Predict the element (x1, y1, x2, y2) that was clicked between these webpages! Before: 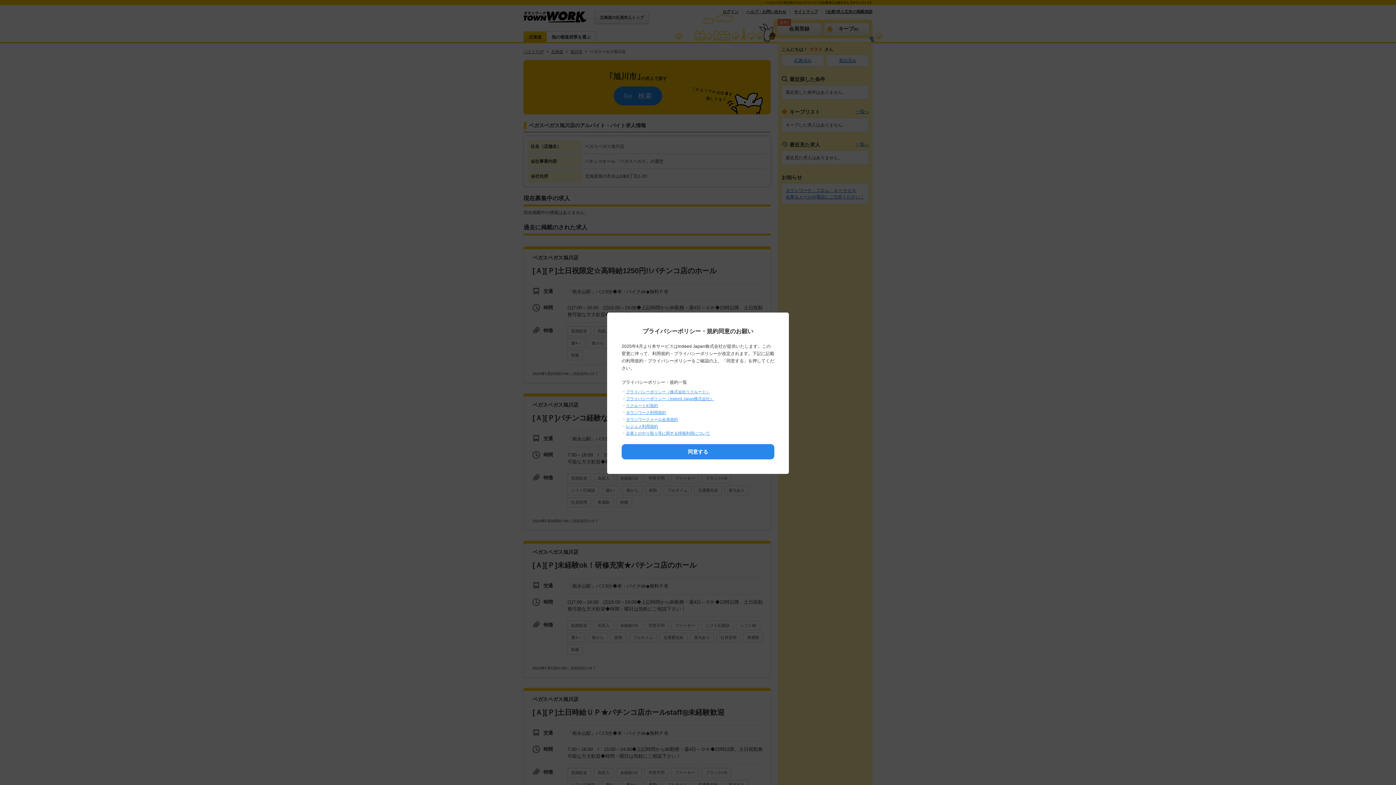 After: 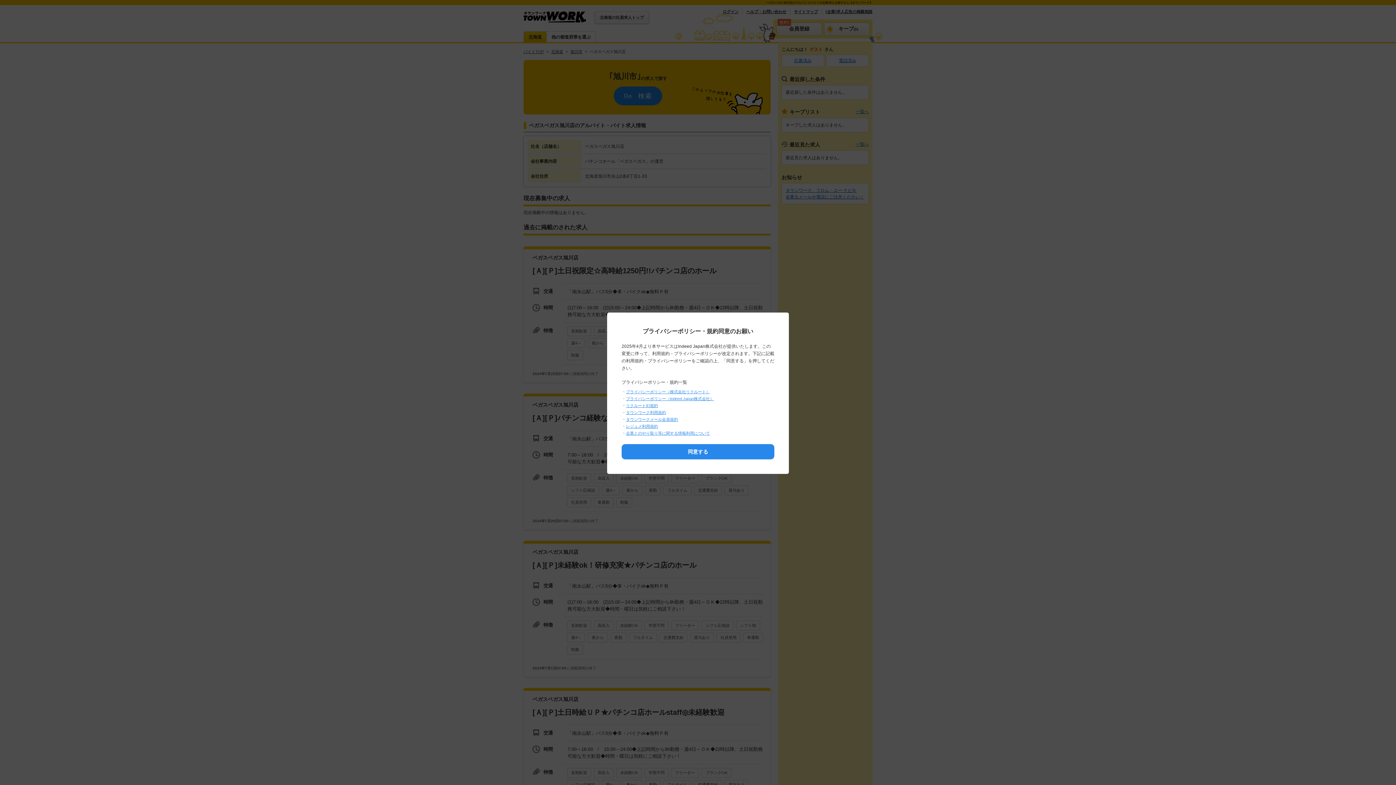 Action: label: レジュメ利用規約 bbox: (626, 424, 658, 428)